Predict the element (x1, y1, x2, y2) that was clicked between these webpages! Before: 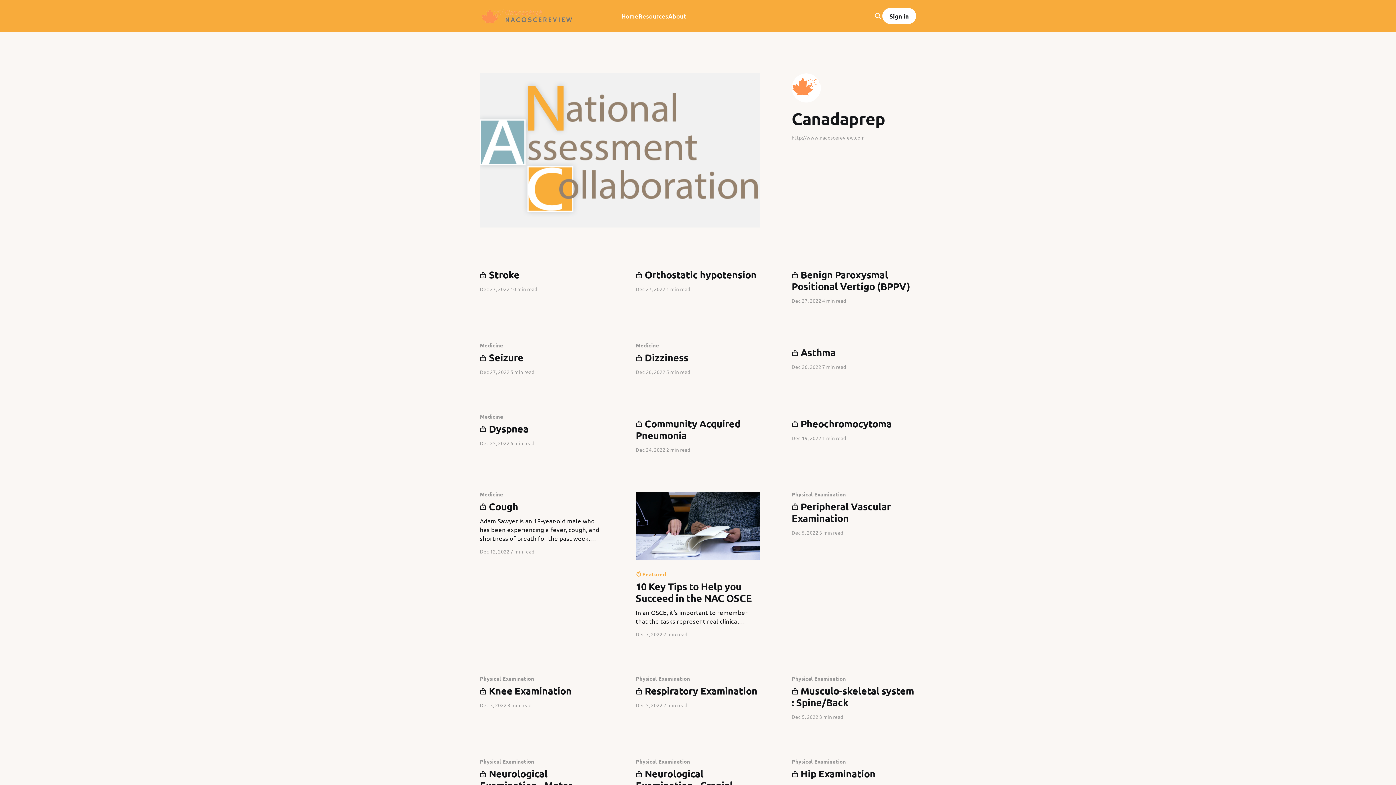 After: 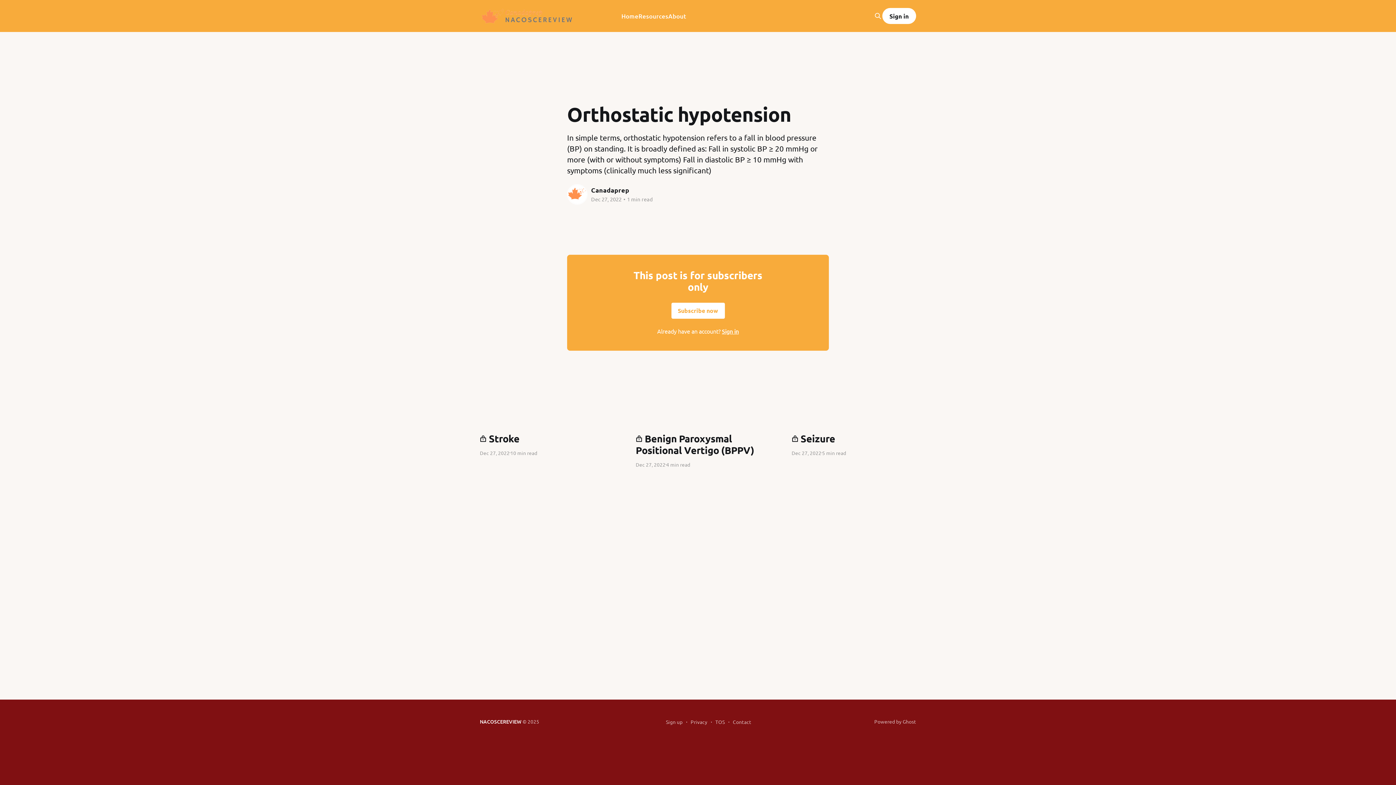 Action: label:  Orthostatic hypotension bbox: (635, 265, 760, 280)